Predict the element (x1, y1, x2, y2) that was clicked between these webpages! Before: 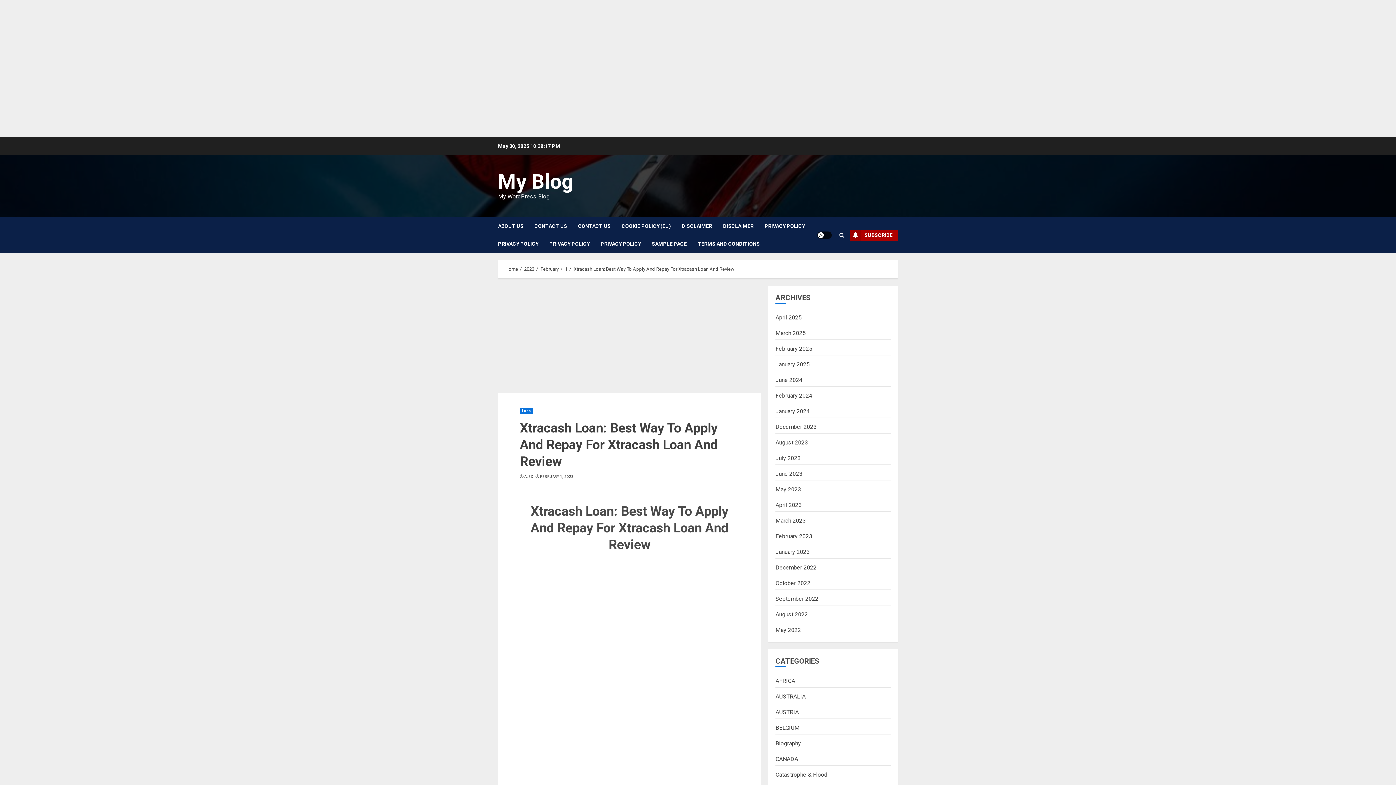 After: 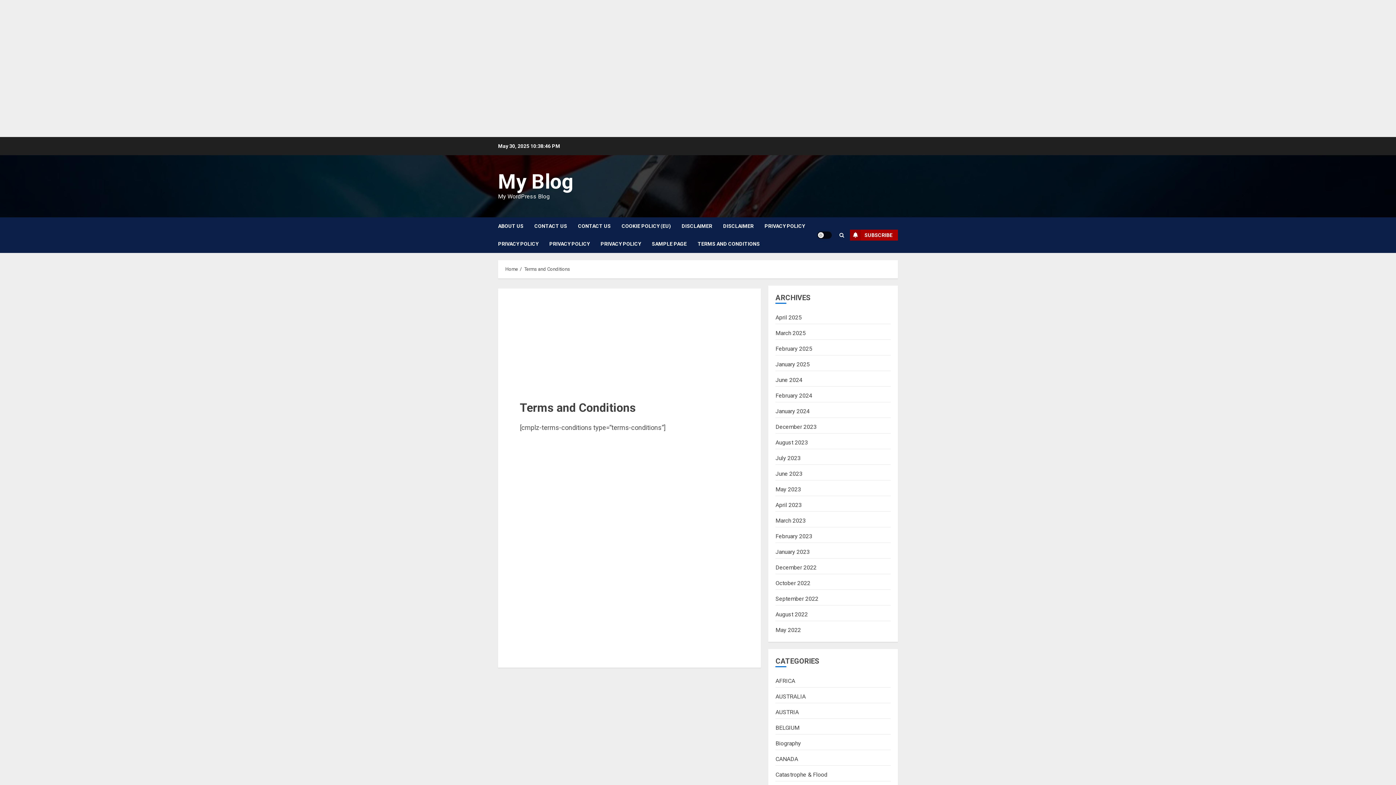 Action: label: TERMS AND CONDITIONS bbox: (697, 235, 760, 253)